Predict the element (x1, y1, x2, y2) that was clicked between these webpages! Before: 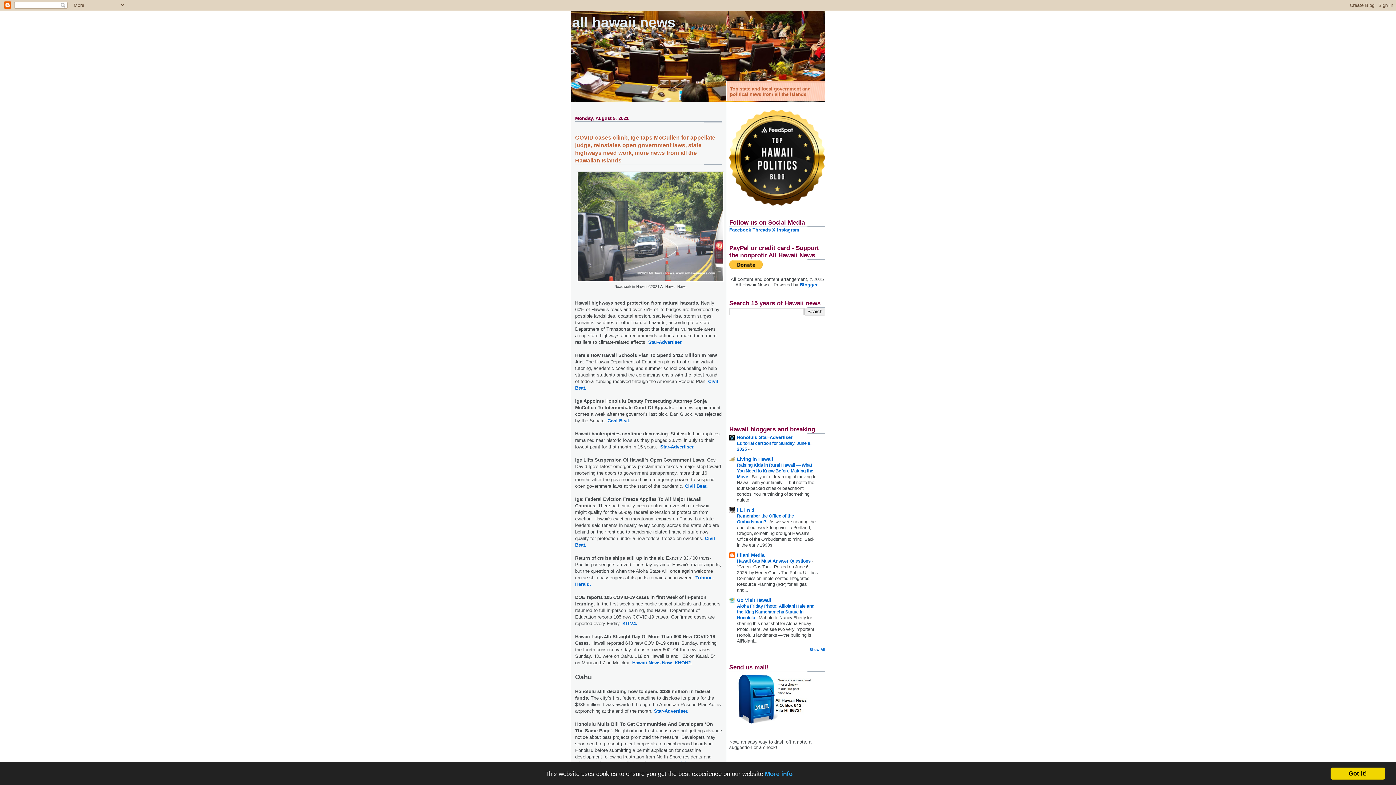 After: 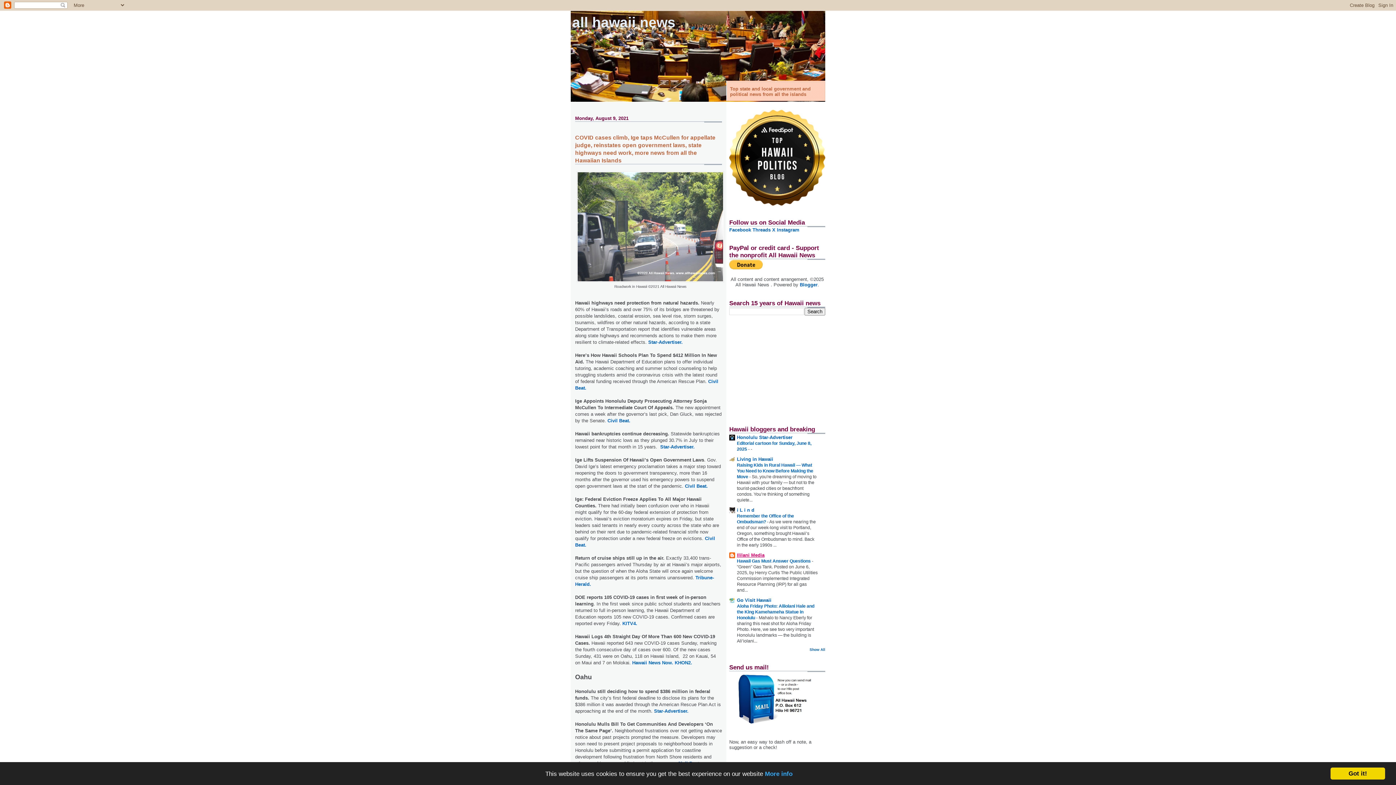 Action: label: Ililani Media bbox: (737, 552, 764, 558)